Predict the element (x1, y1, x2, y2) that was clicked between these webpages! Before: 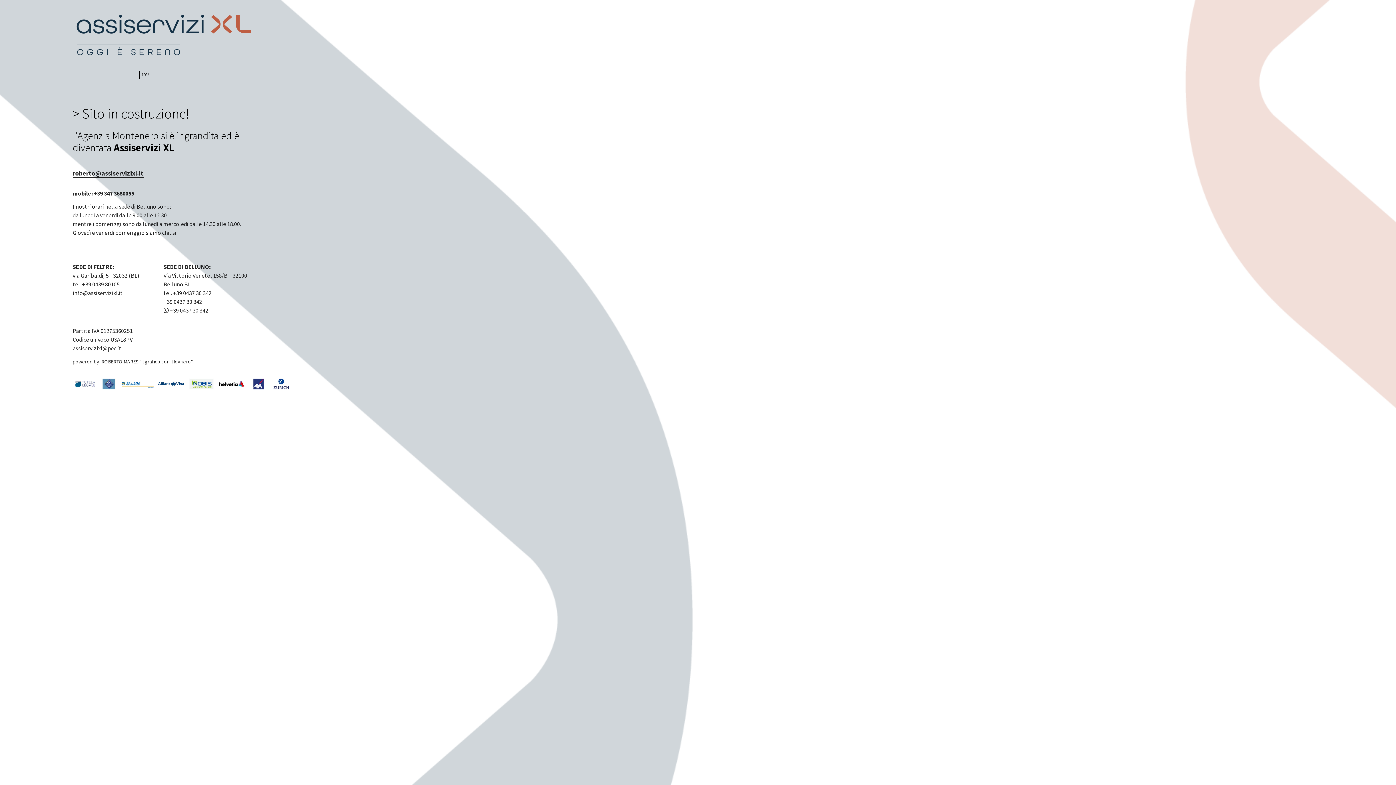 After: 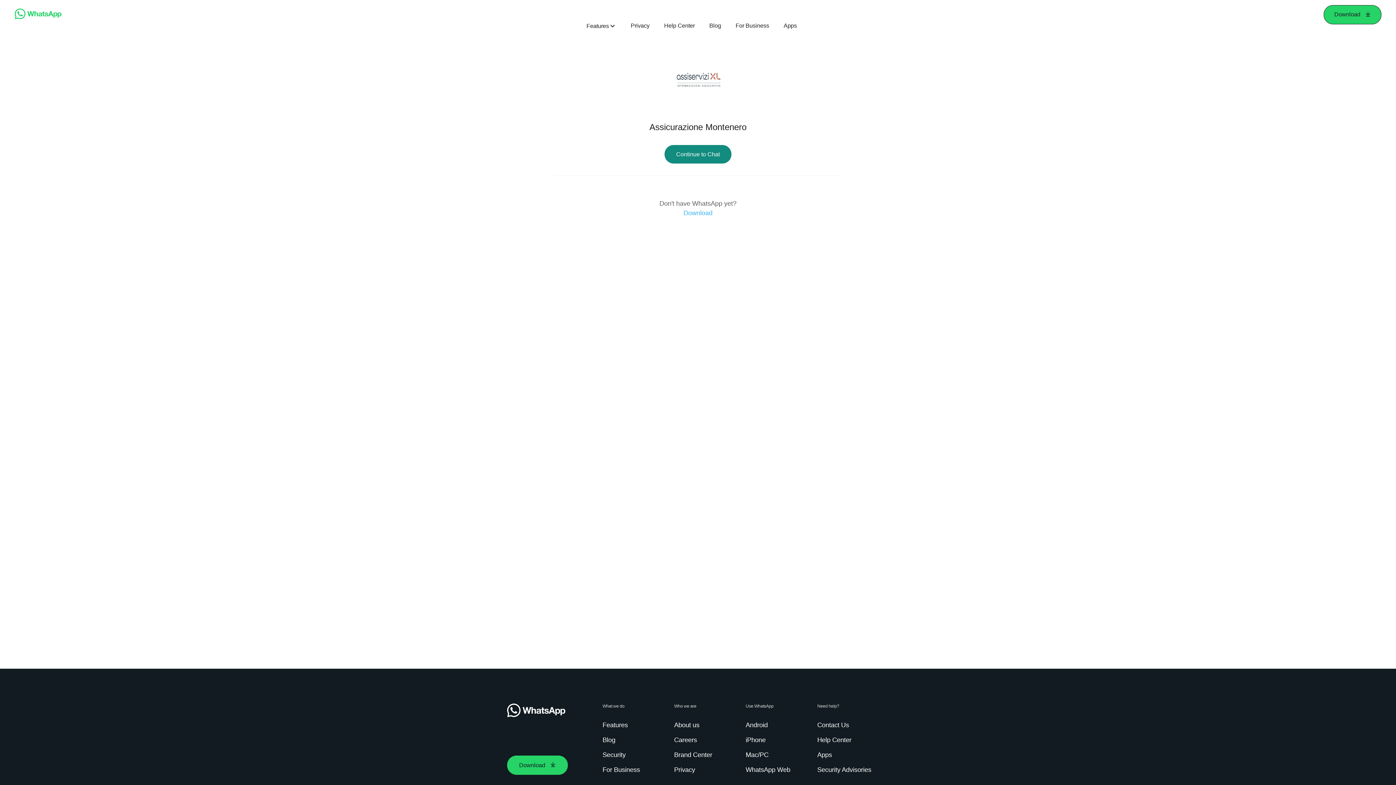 Action: label:  +39 0437 30 342 bbox: (163, 306, 208, 314)